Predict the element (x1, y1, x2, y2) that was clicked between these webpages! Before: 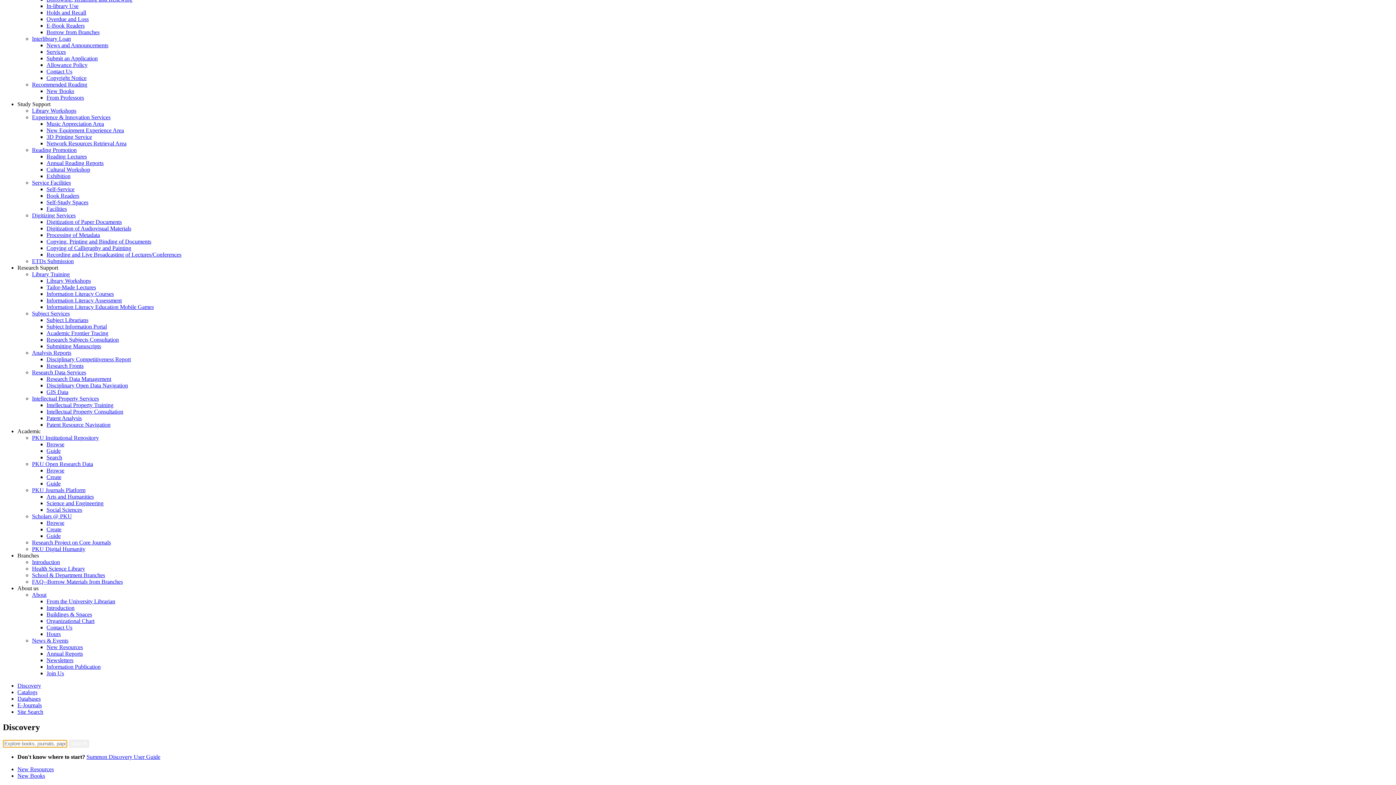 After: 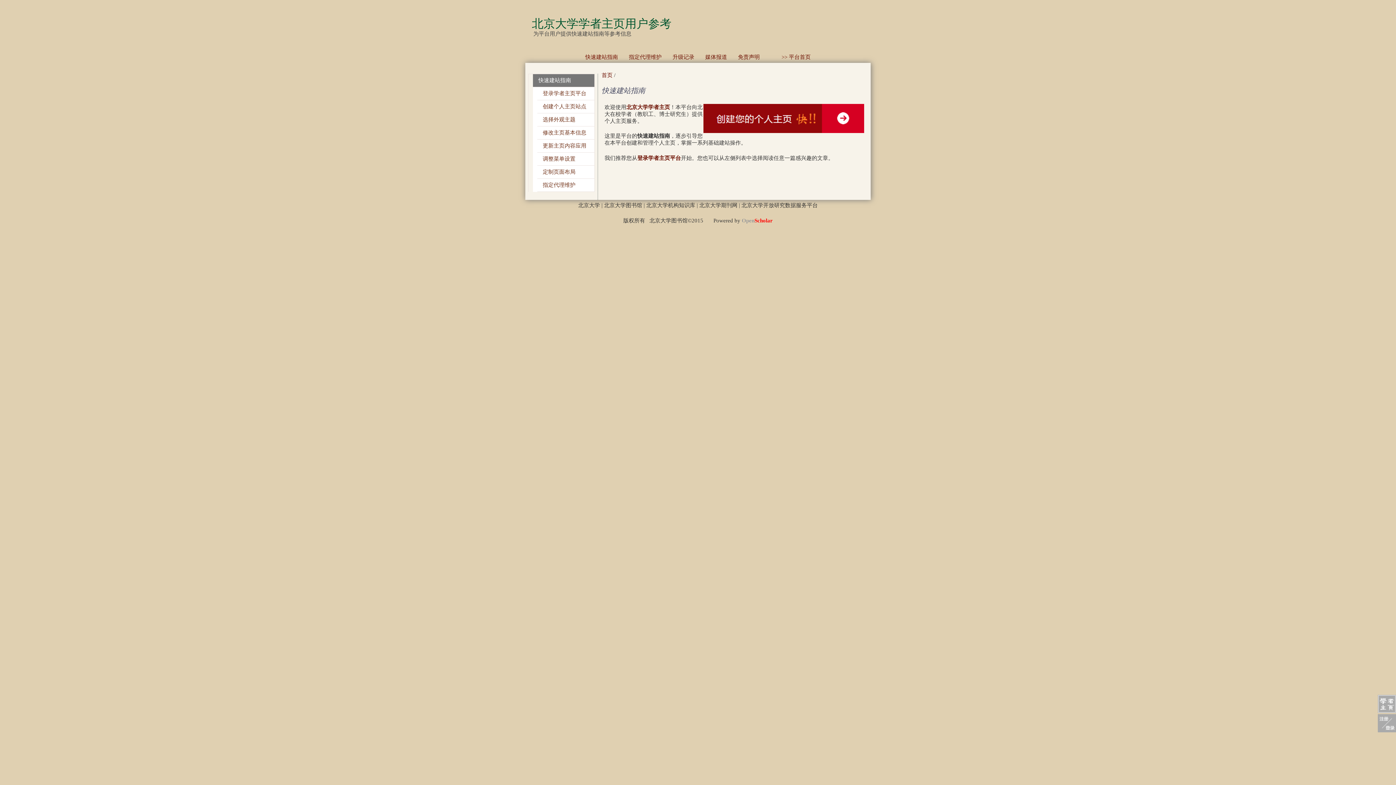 Action: bbox: (46, 533, 60, 539) label: Guide